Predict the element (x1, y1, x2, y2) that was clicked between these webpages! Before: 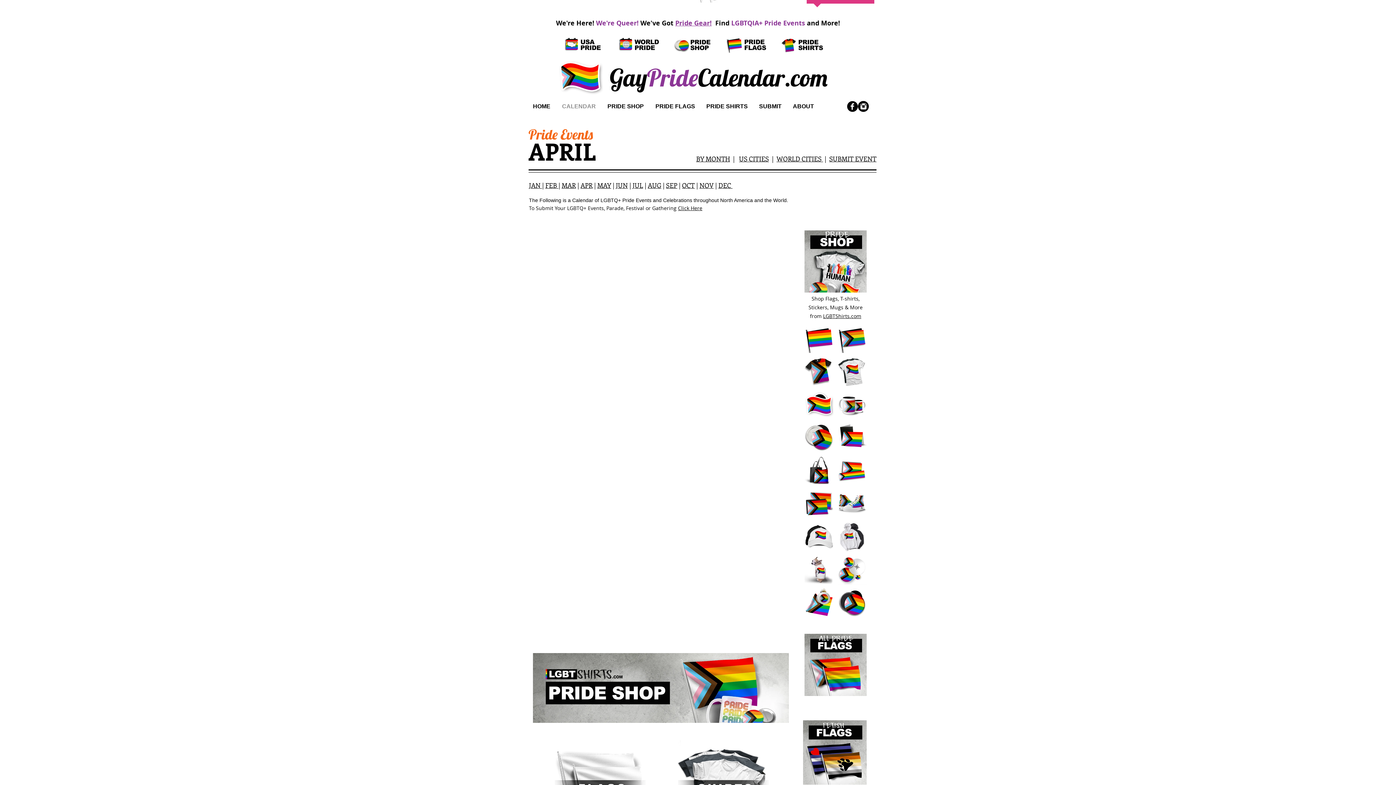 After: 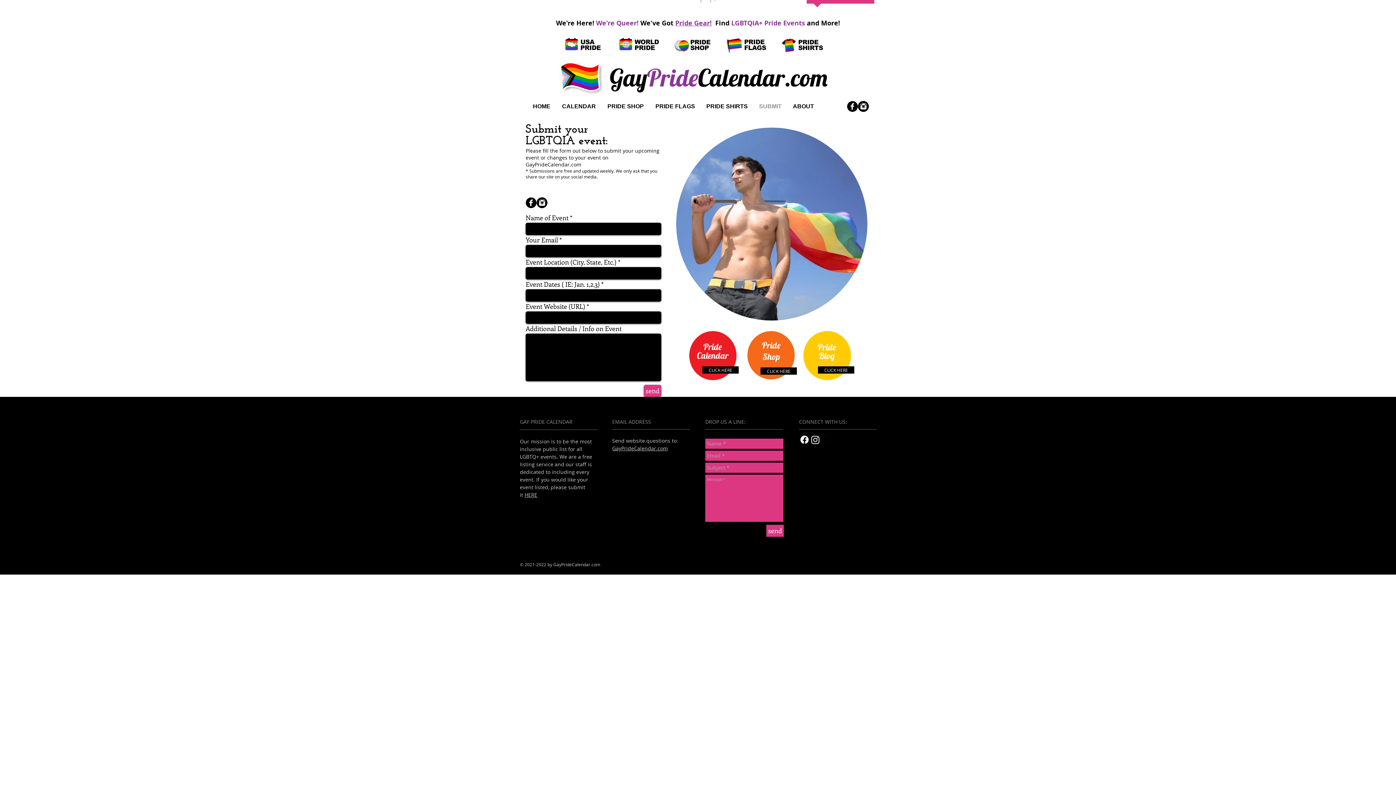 Action: bbox: (678, 204, 702, 211) label: Click Here